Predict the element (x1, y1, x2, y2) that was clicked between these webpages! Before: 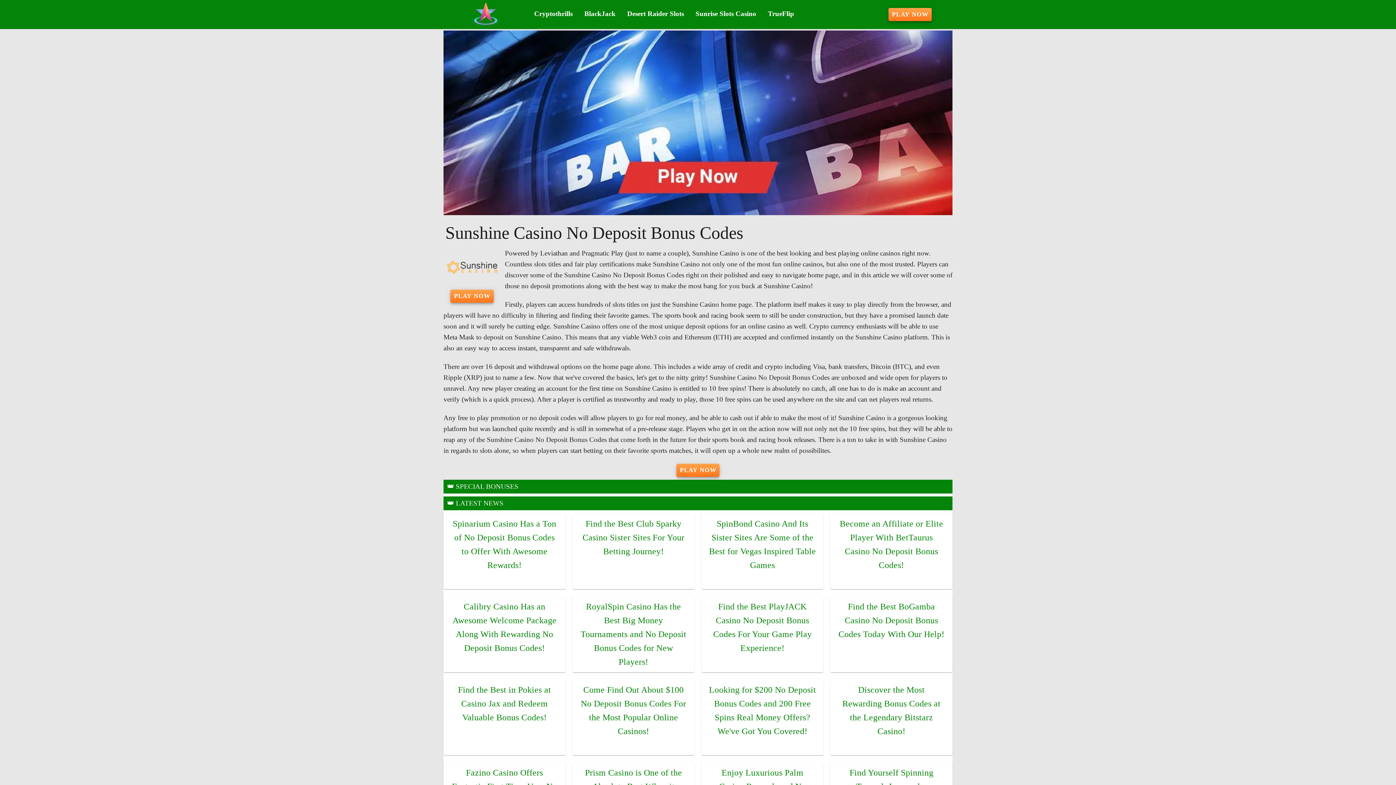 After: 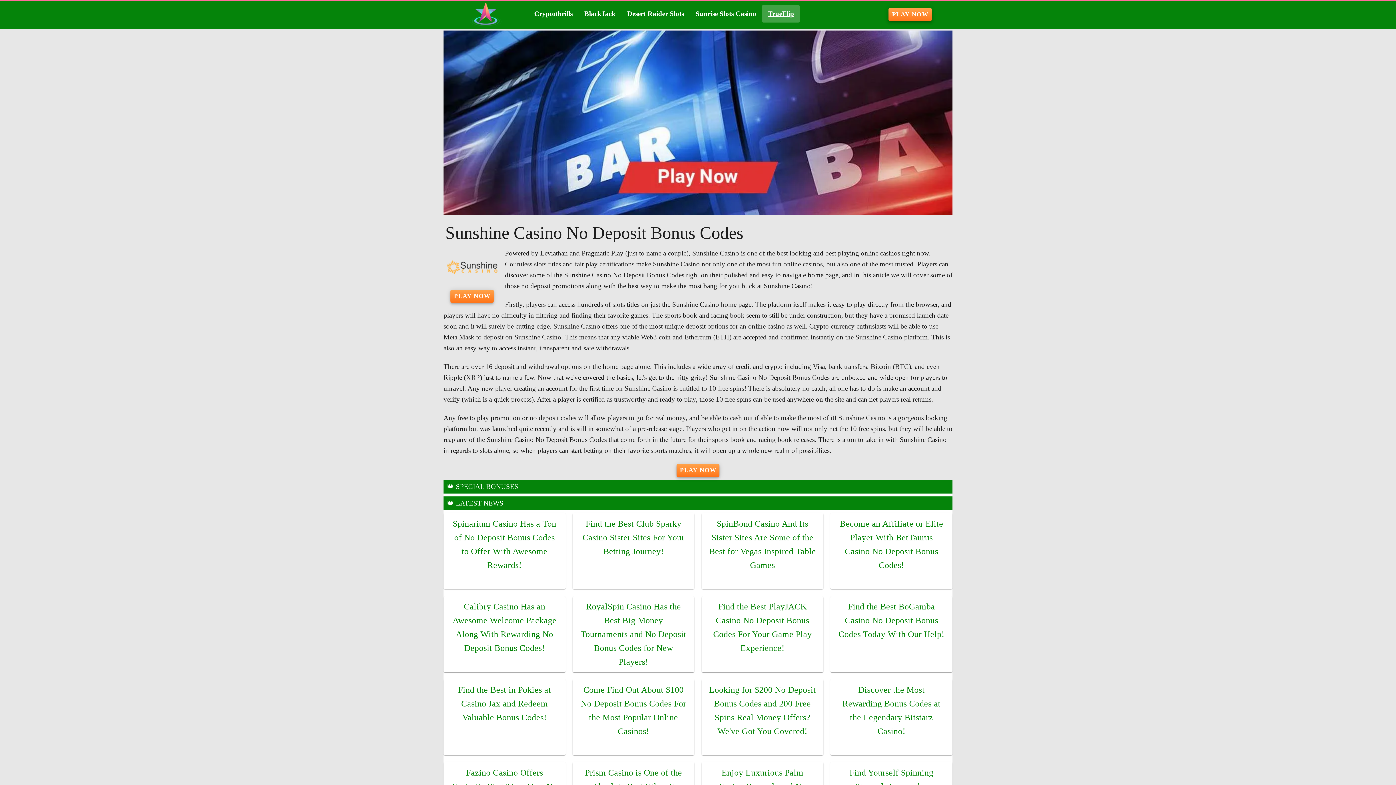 Action: bbox: (762, 5, 800, 22) label: TrueFlip